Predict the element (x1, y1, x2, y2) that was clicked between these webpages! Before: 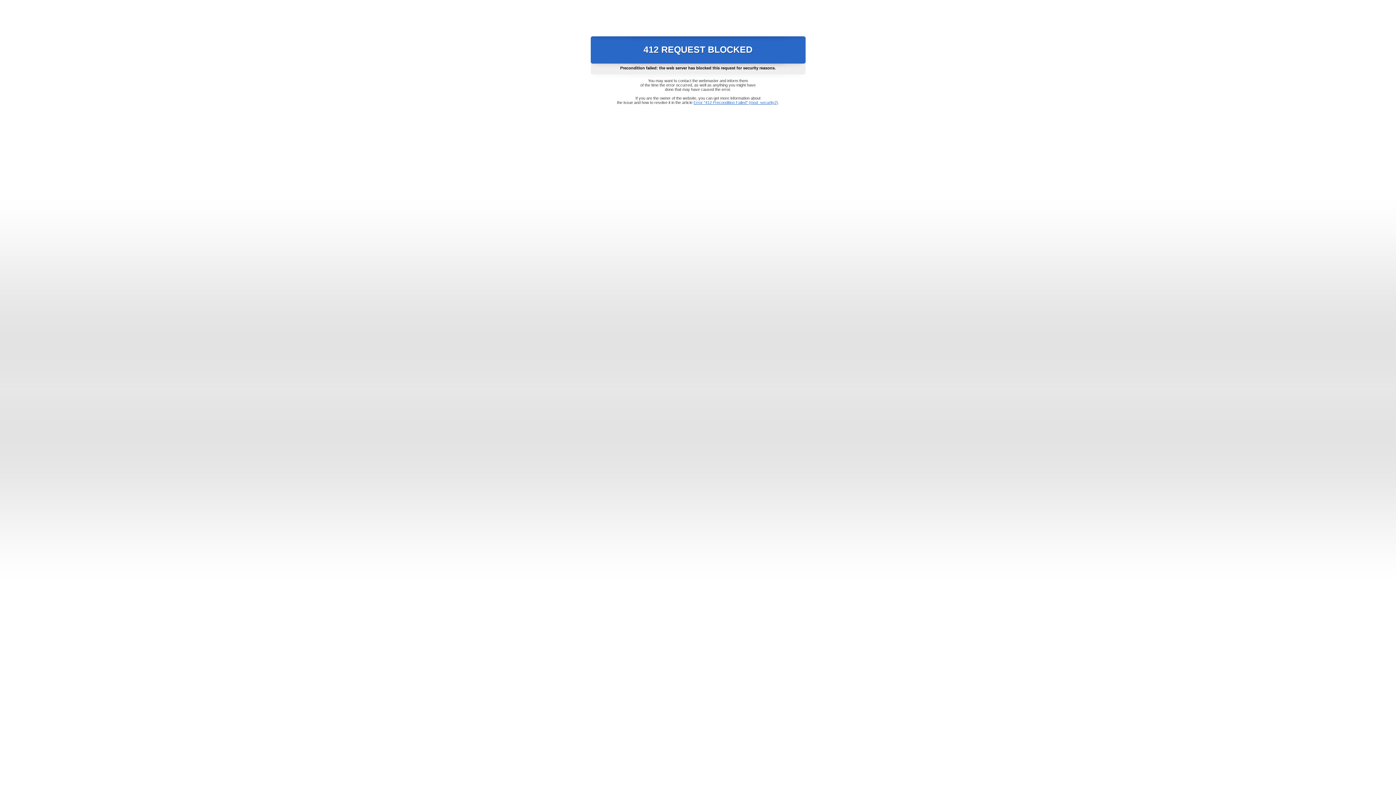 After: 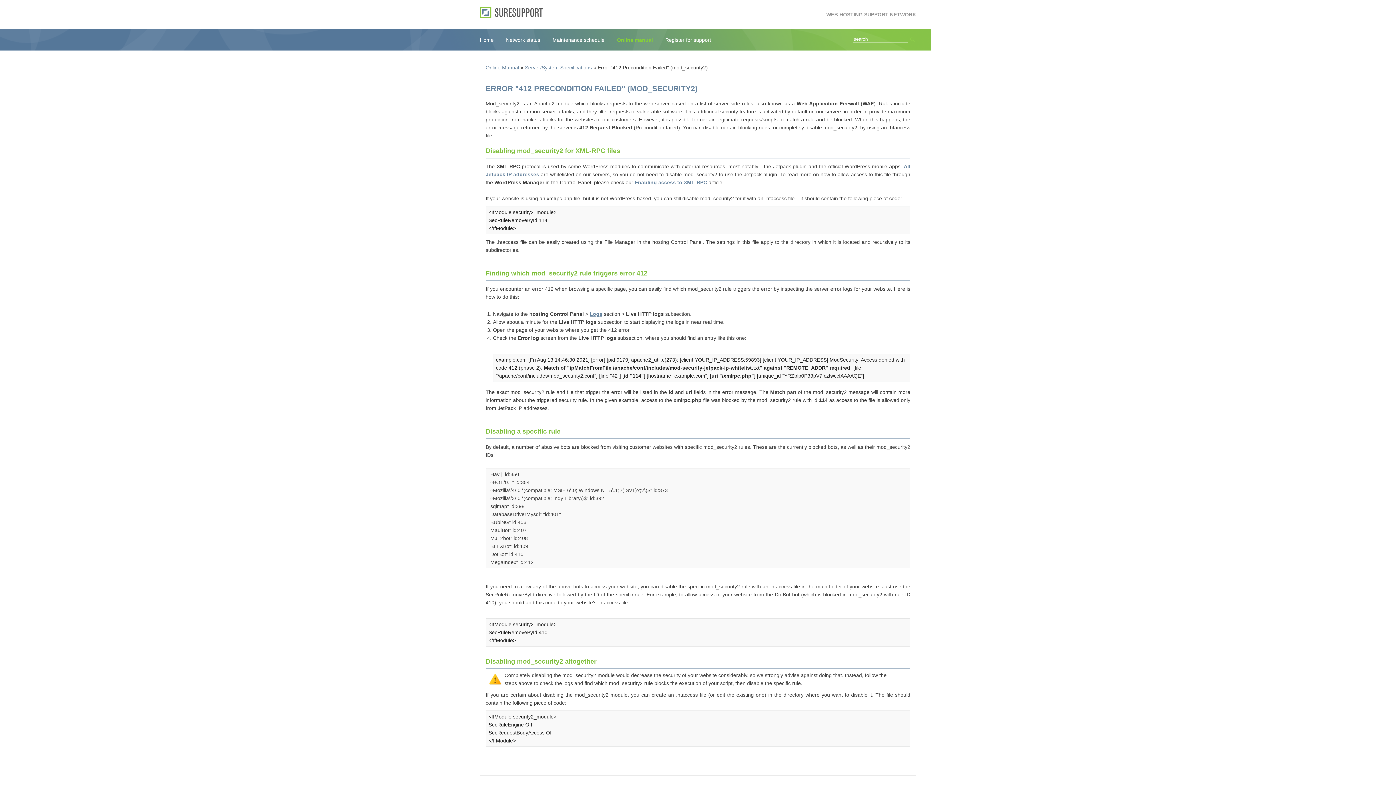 Action: label: Error "412 Precondition Failed" (mod_security2) bbox: (693, 100, 778, 104)